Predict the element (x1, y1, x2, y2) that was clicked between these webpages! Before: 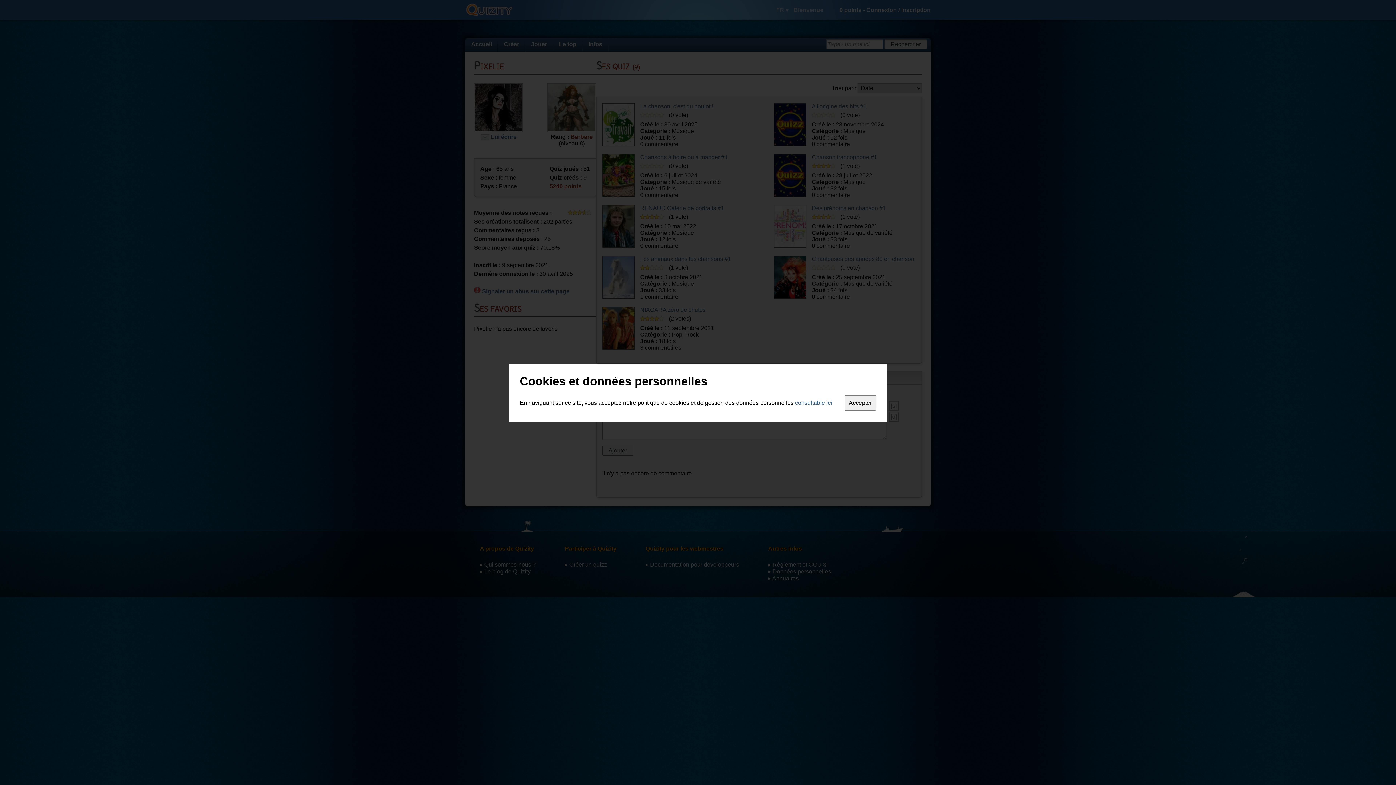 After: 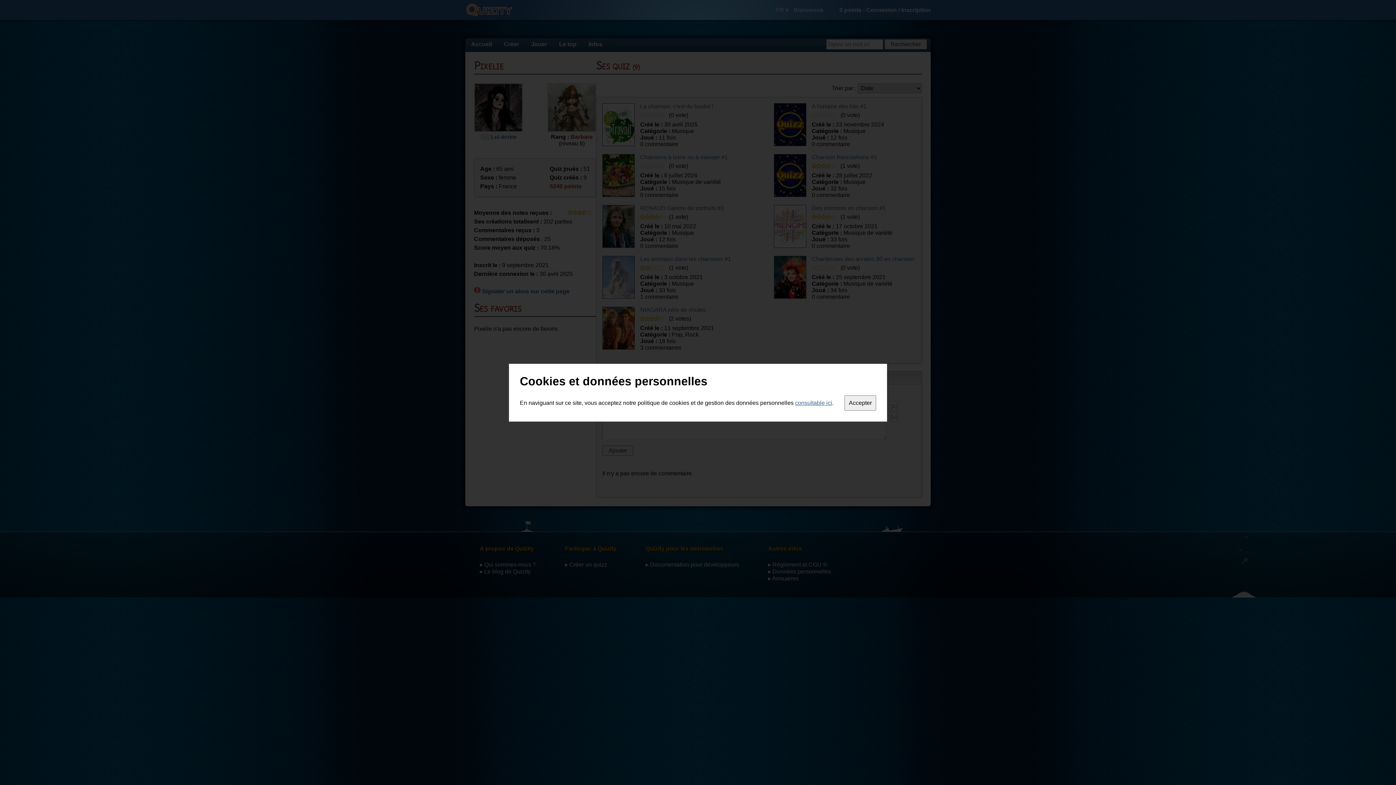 Action: bbox: (795, 399, 832, 406) label: consultable ici